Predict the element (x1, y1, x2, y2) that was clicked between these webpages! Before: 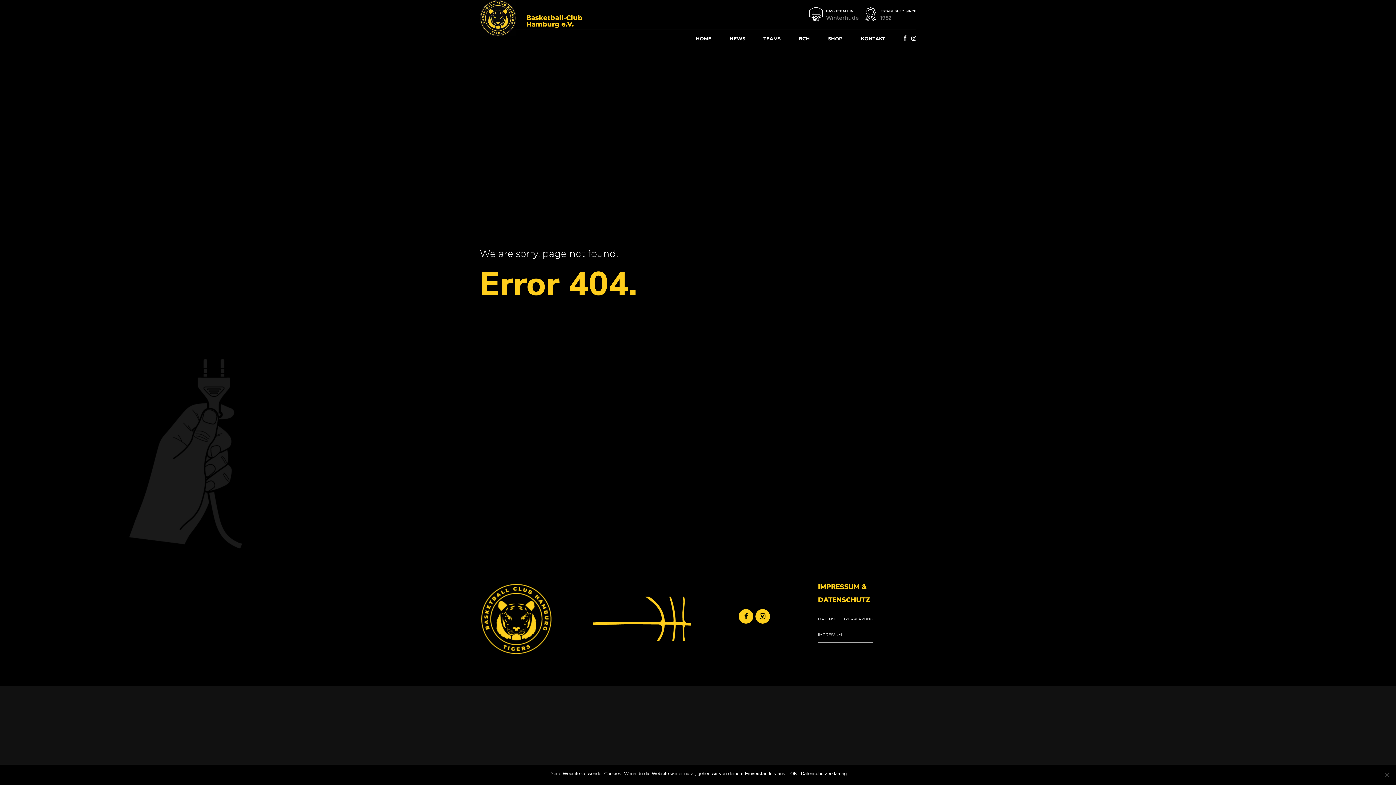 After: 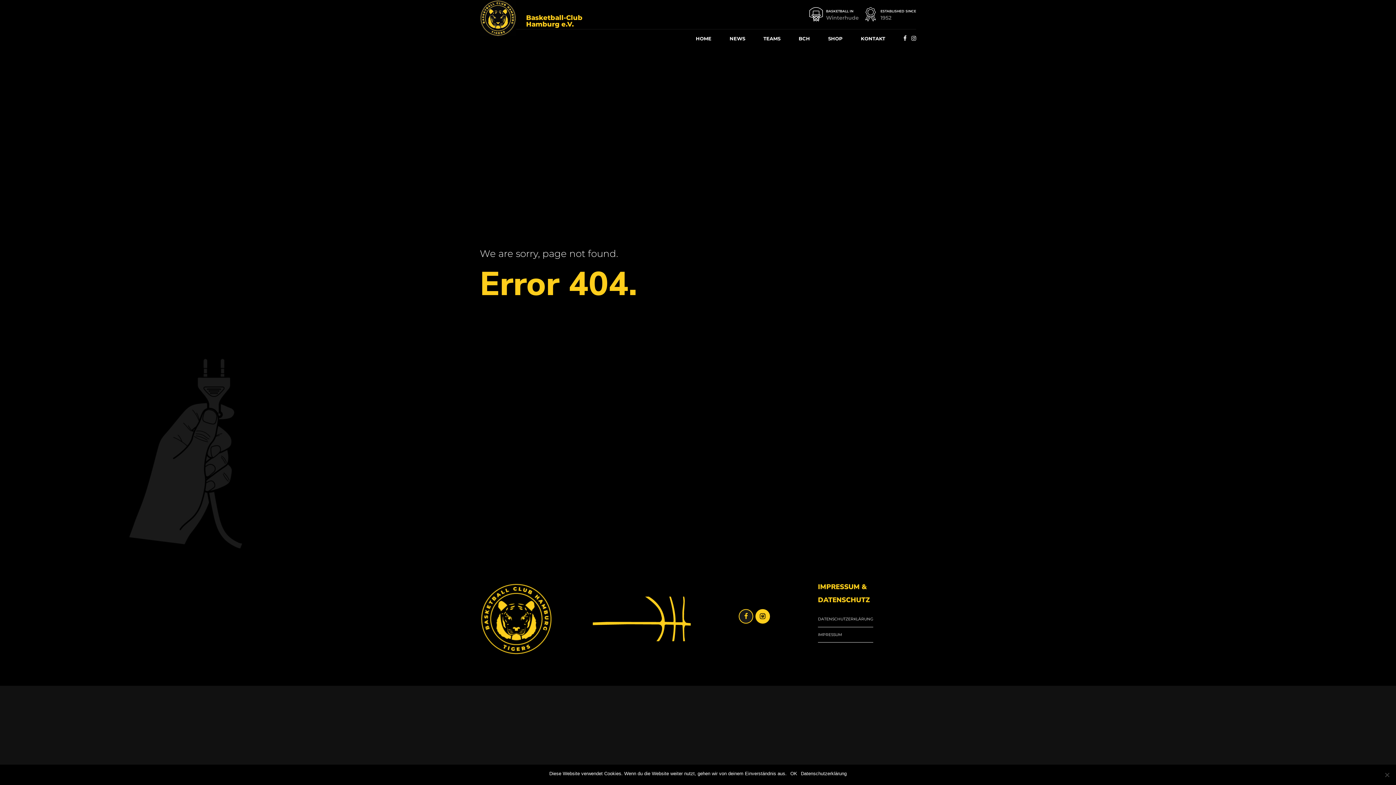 Action: bbox: (738, 609, 753, 623)